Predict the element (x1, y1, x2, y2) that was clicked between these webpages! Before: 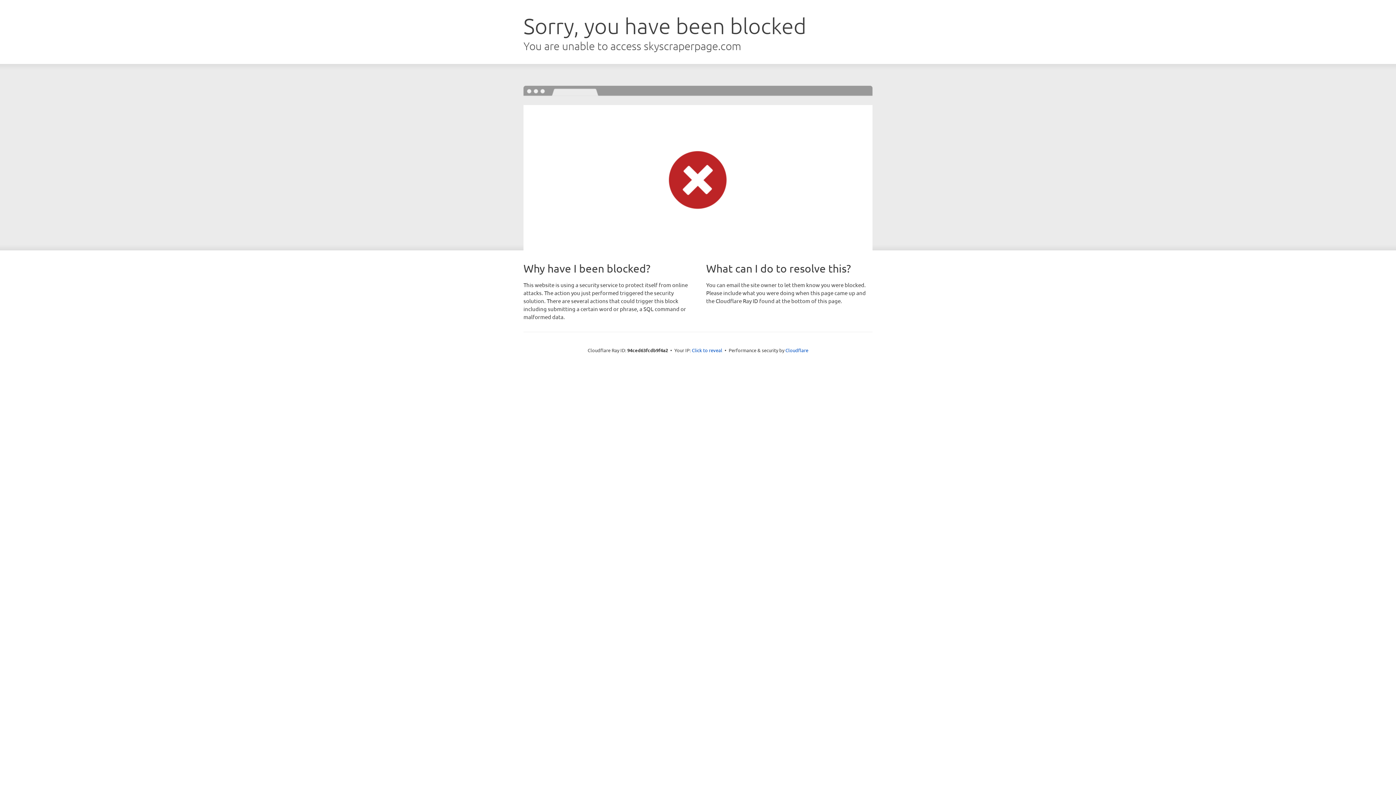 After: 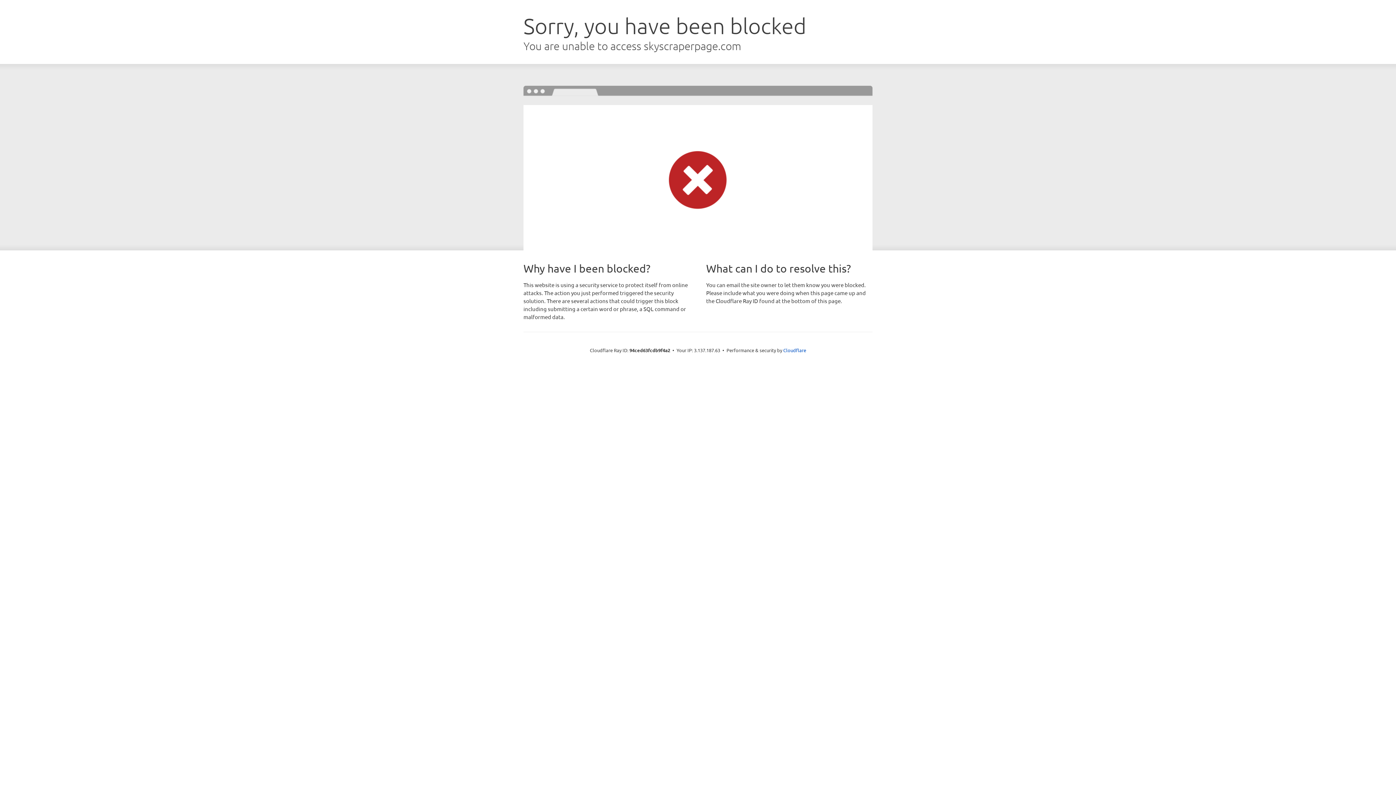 Action: label: Click to reveal bbox: (692, 346, 722, 353)